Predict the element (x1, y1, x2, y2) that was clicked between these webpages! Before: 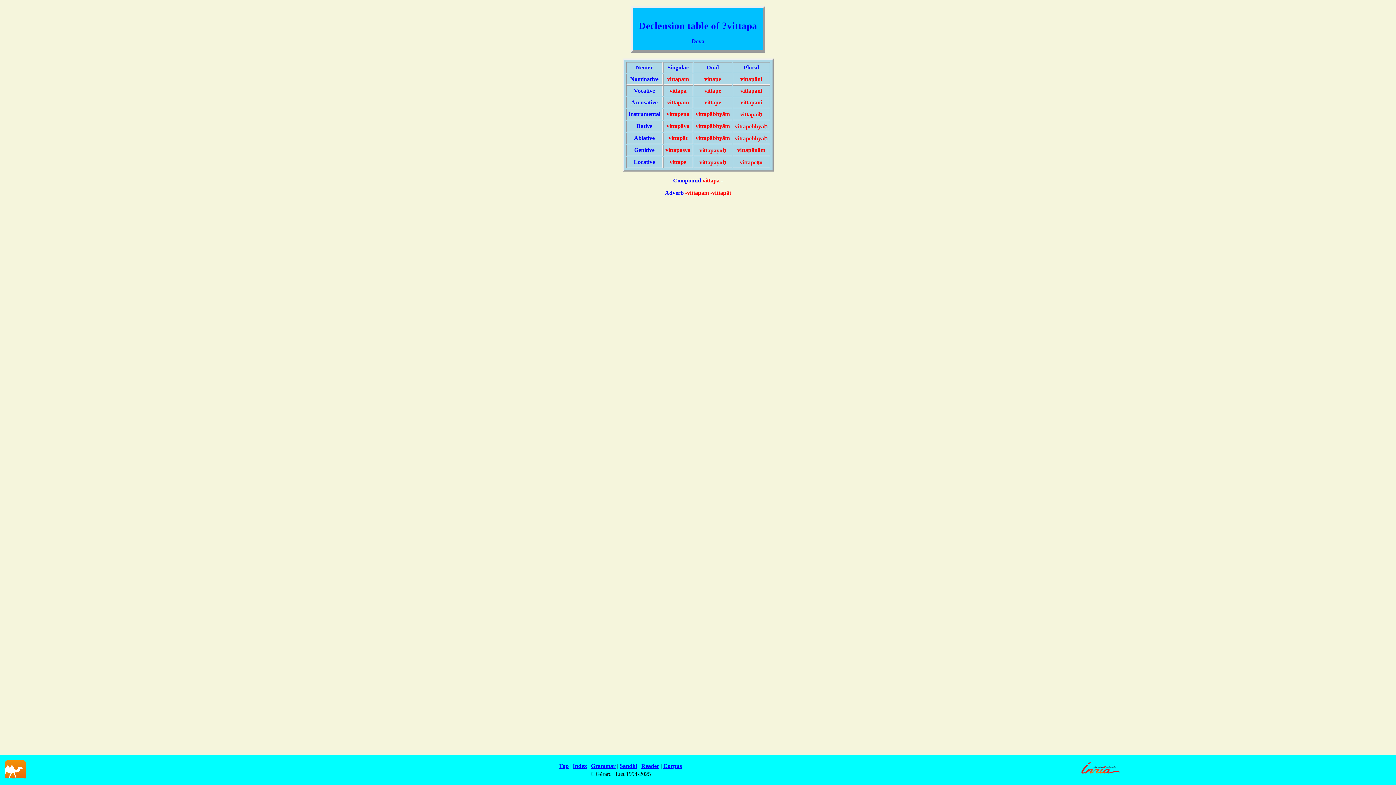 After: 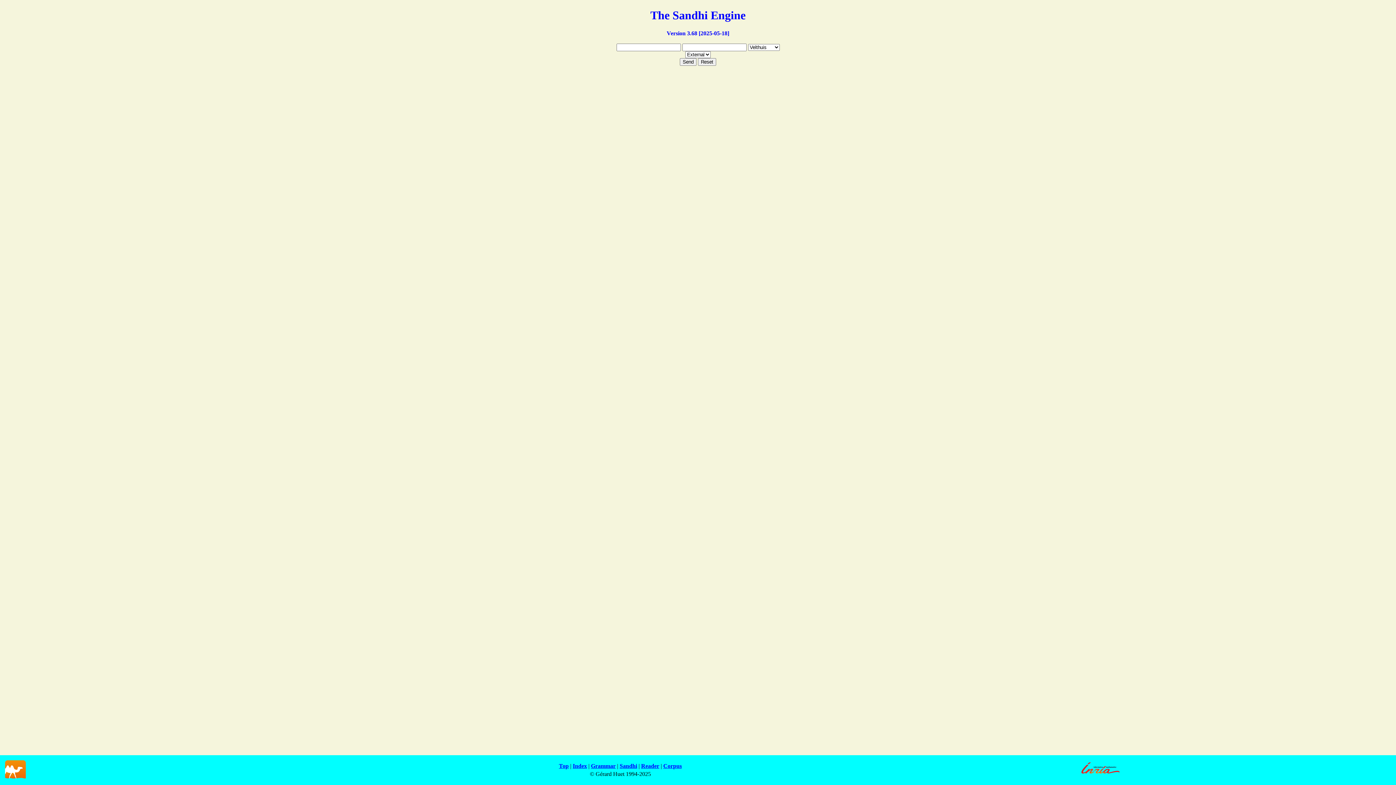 Action: bbox: (619, 763, 637, 769) label: Sandhi